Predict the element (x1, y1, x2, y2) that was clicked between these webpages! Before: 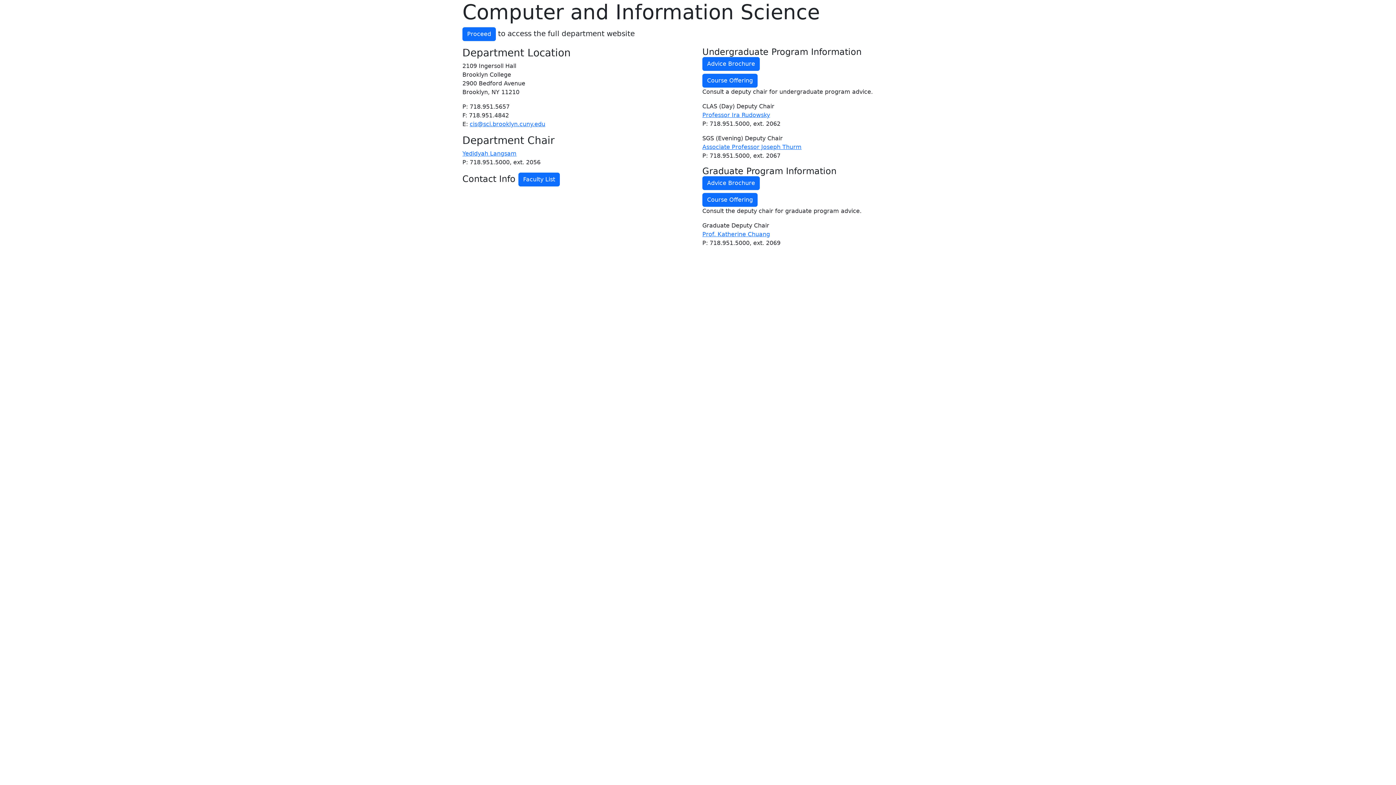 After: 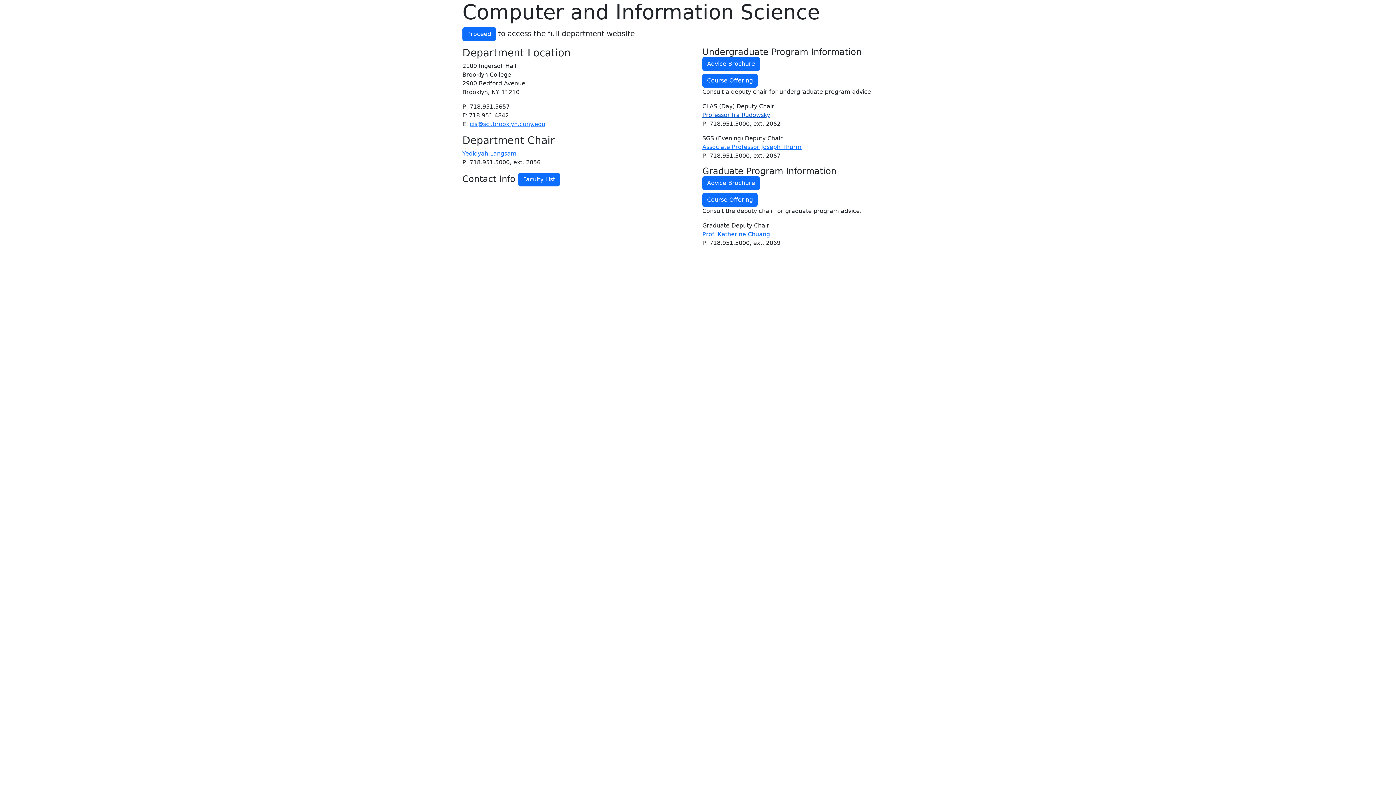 Action: bbox: (702, 111, 770, 118) label: Professor Ira Rudowsky